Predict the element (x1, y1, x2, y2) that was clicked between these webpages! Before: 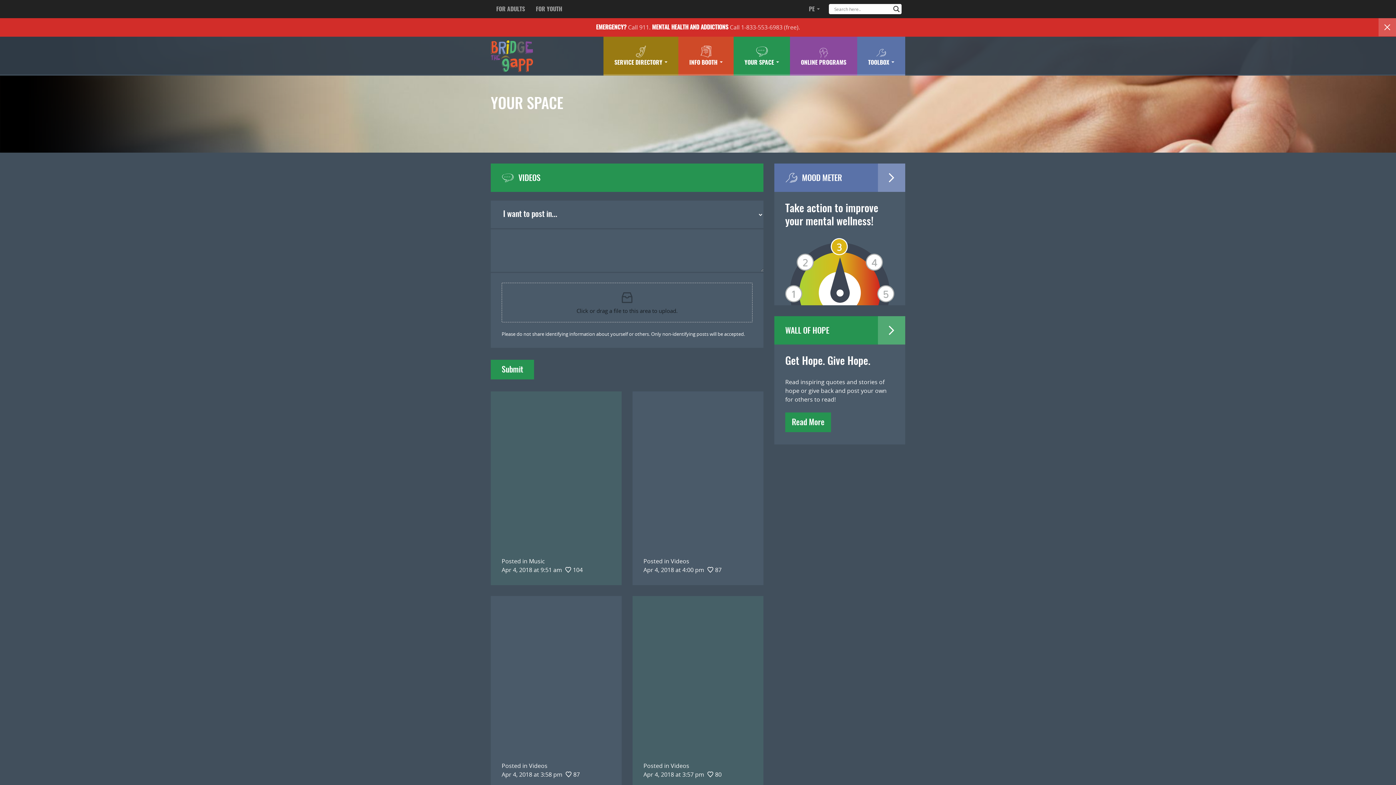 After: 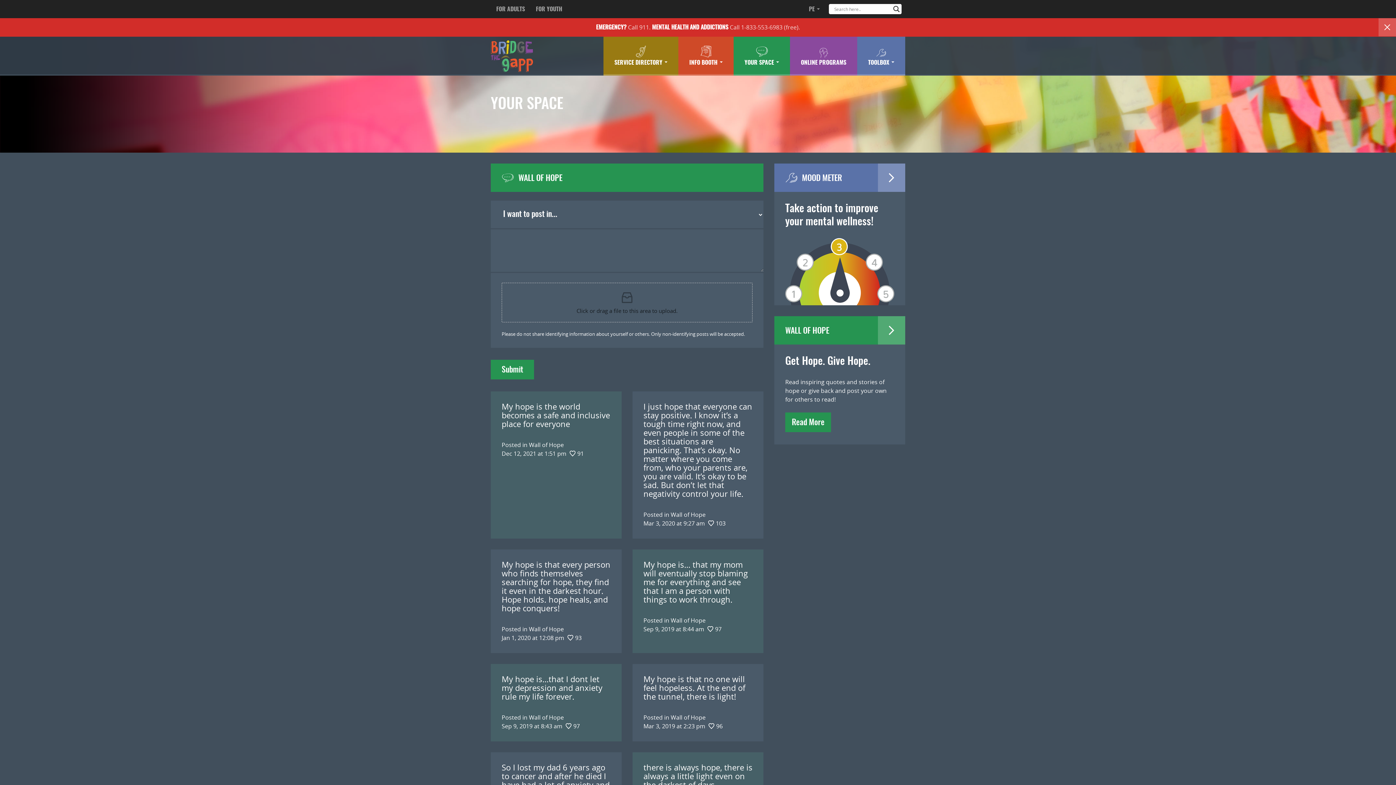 Action: bbox: (785, 316, 894, 344) label: WALL OF HOPE